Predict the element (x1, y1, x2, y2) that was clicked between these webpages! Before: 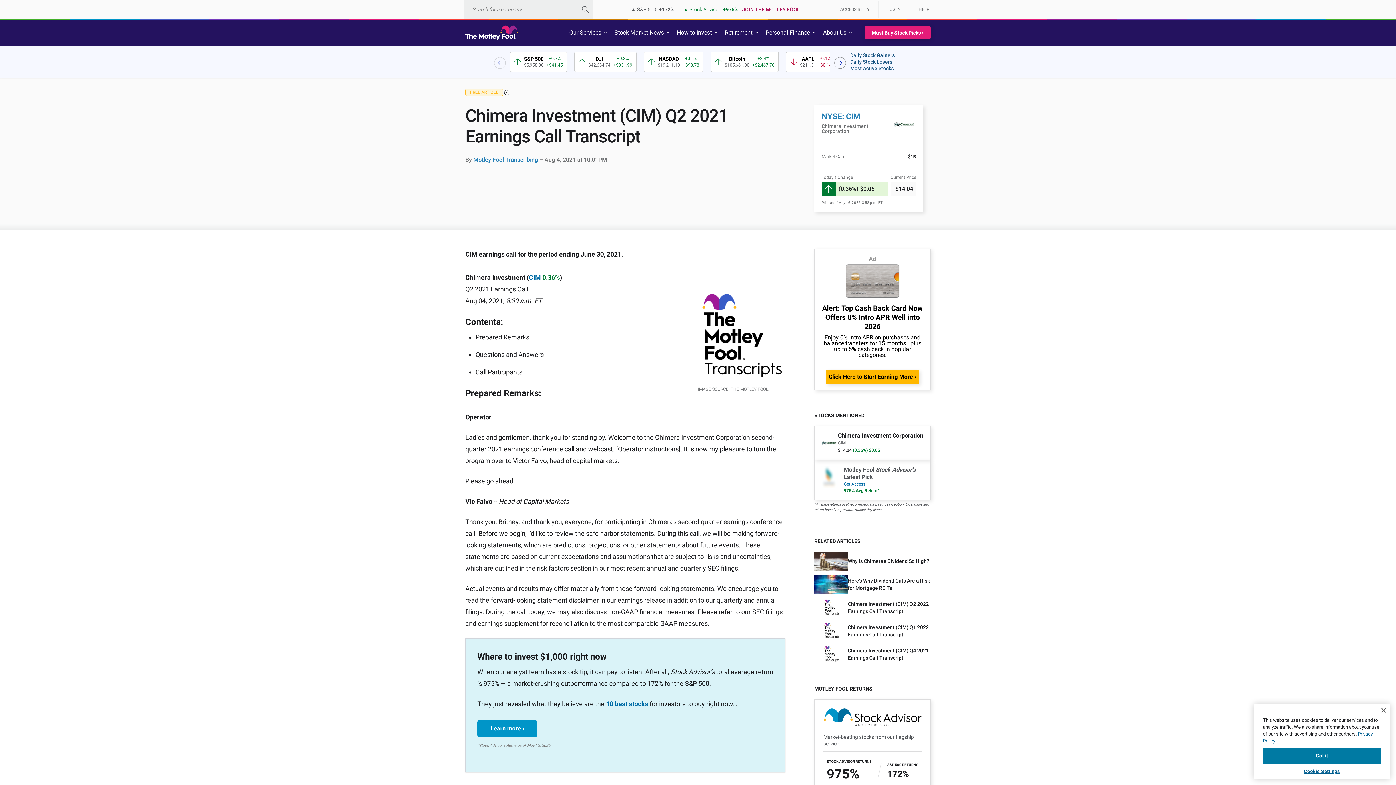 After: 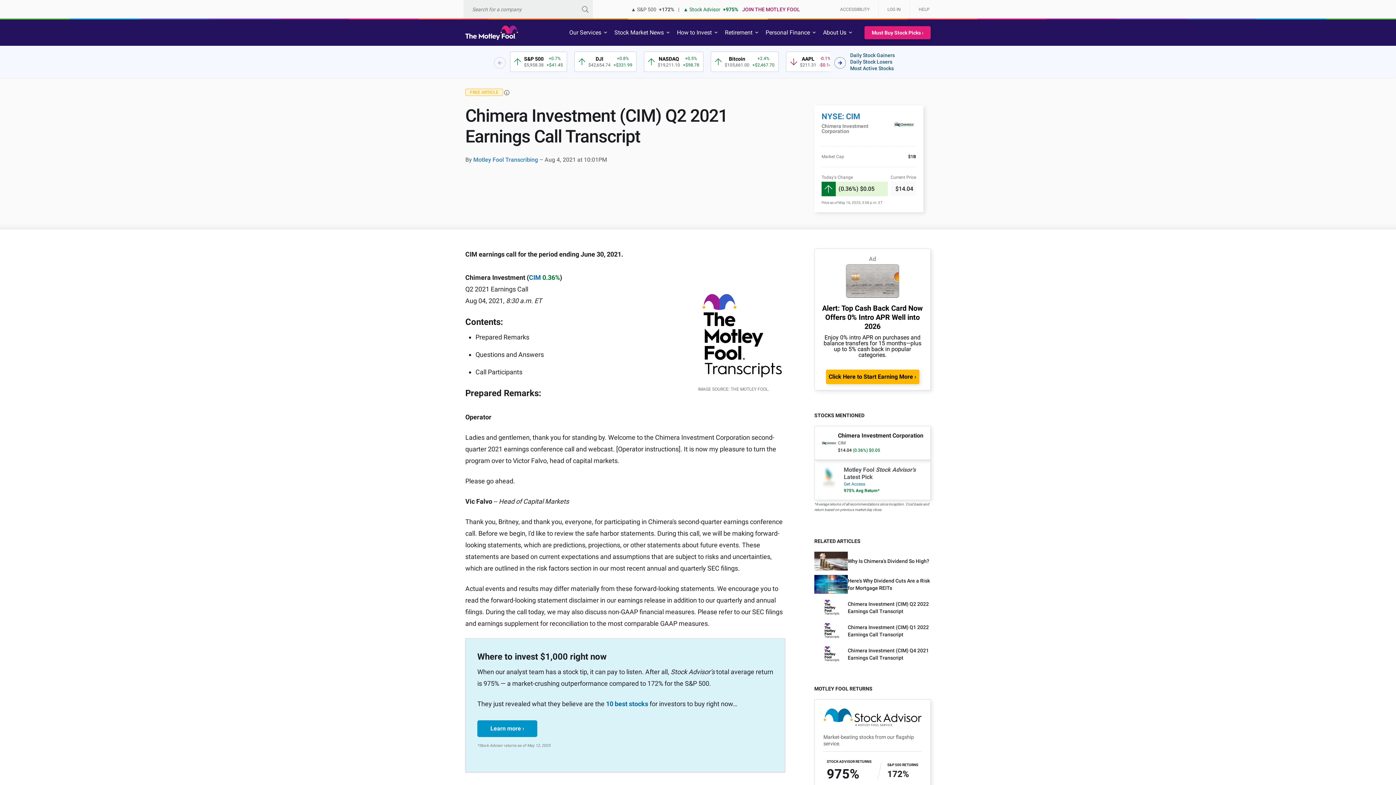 Action: label: Got it bbox: (1263, 748, 1381, 764)